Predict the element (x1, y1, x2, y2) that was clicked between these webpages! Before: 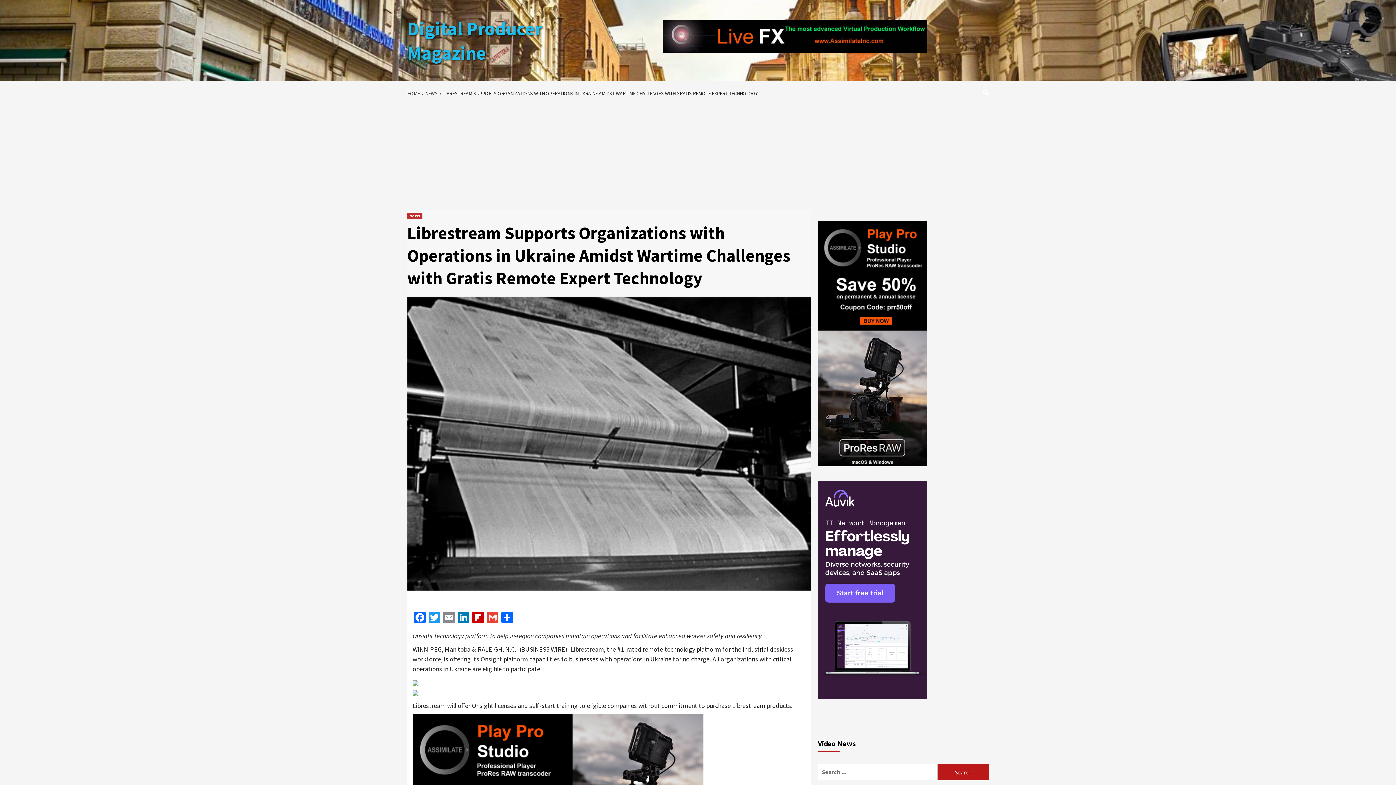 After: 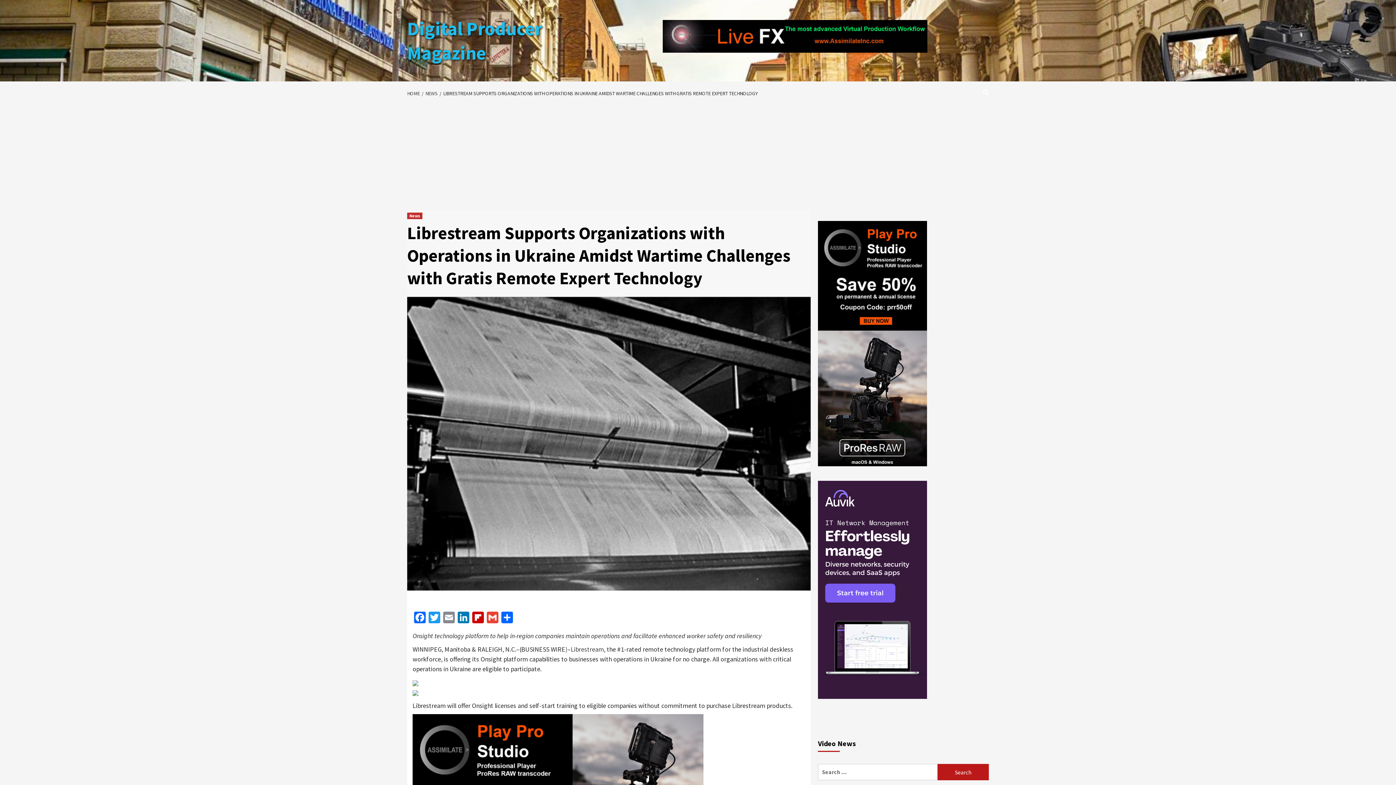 Action: bbox: (818, 481, 927, 699)